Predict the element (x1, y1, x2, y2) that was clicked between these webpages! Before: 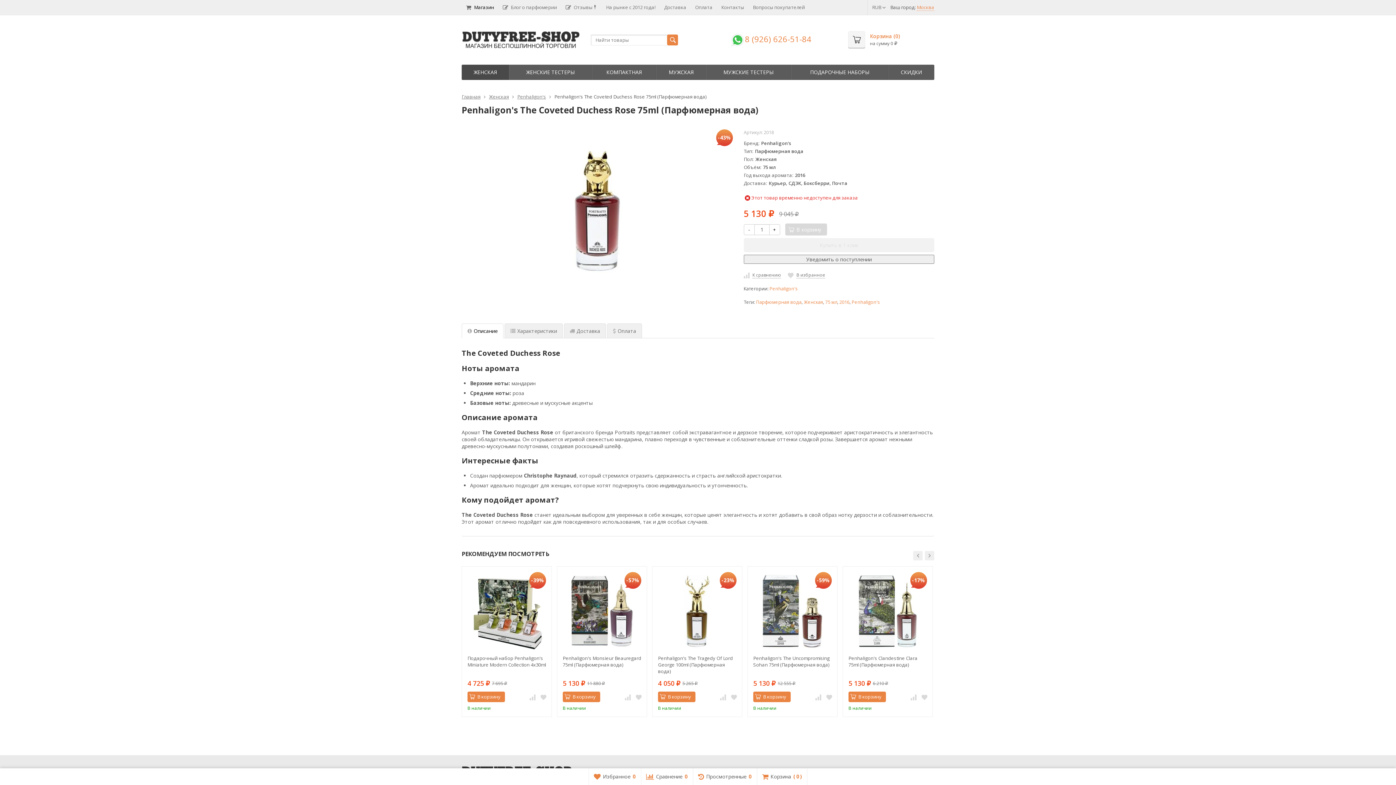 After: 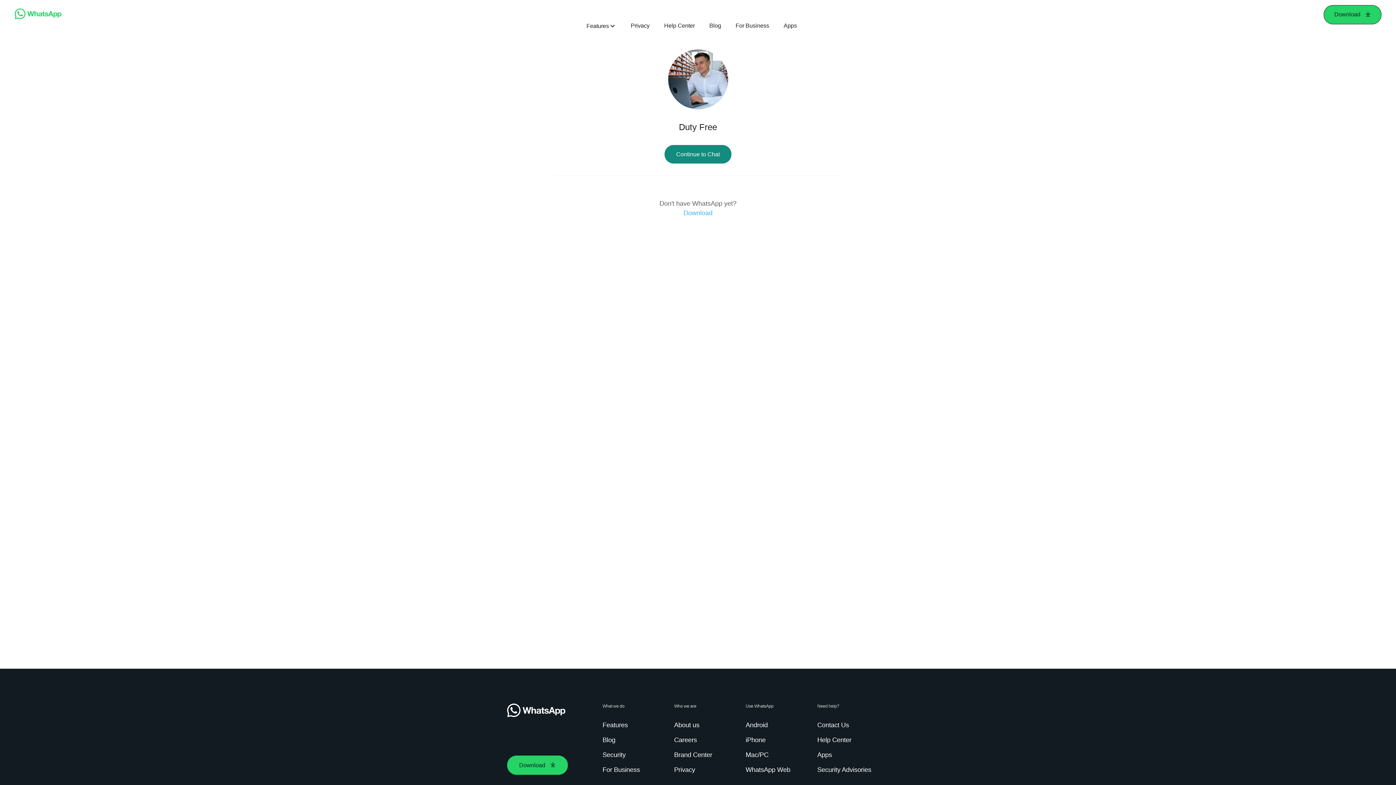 Action: bbox: (730, 33, 745, 44)